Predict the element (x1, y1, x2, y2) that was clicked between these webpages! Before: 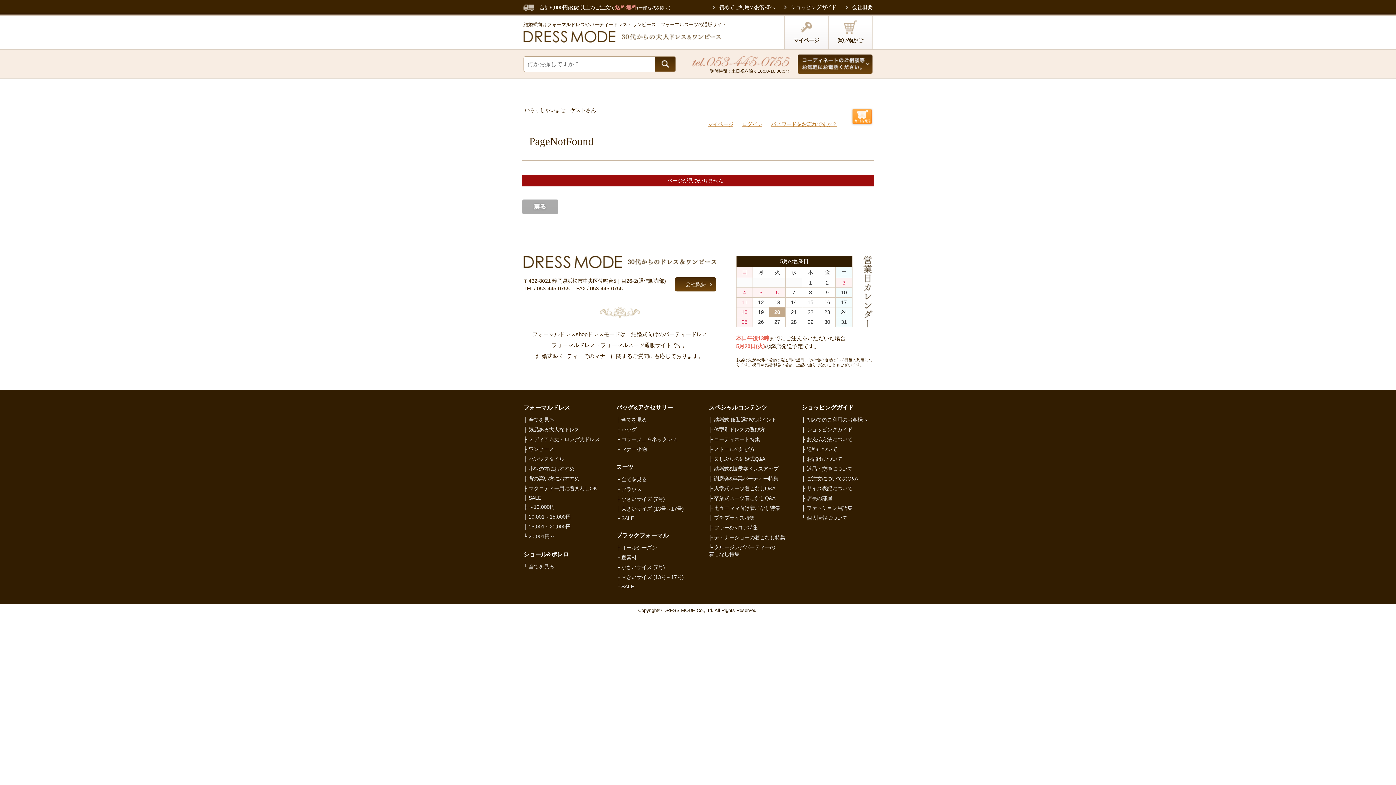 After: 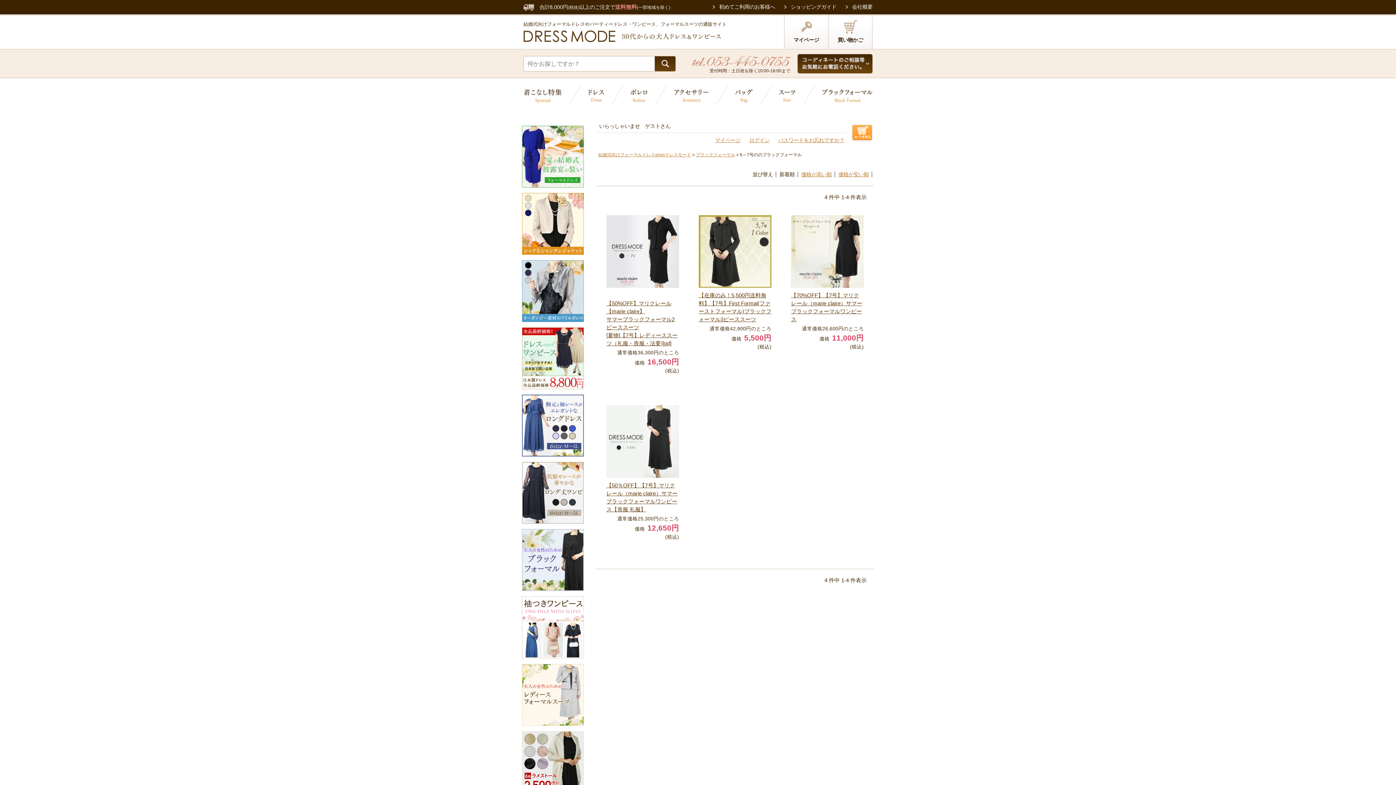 Action: label: ├ 小さいサイズ (7号) bbox: (616, 564, 665, 570)